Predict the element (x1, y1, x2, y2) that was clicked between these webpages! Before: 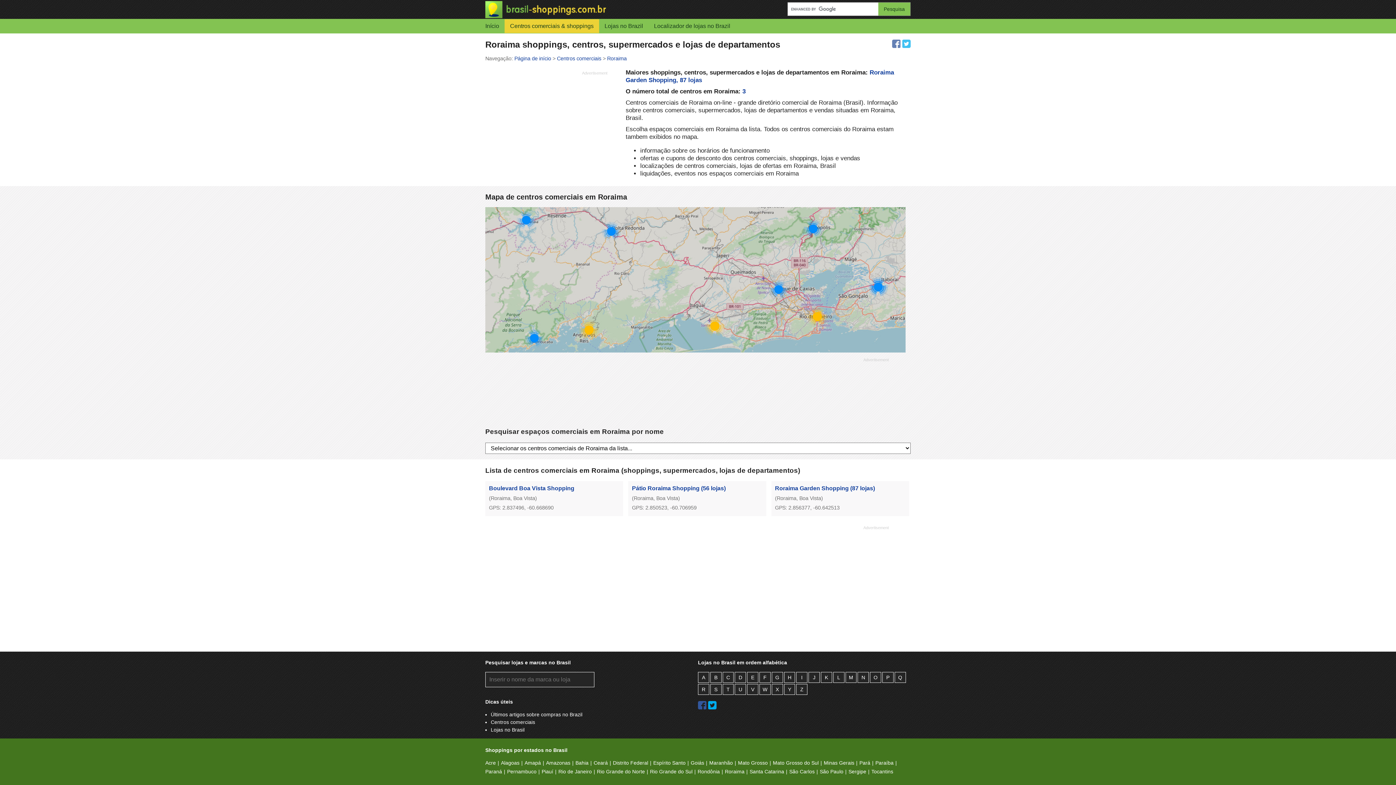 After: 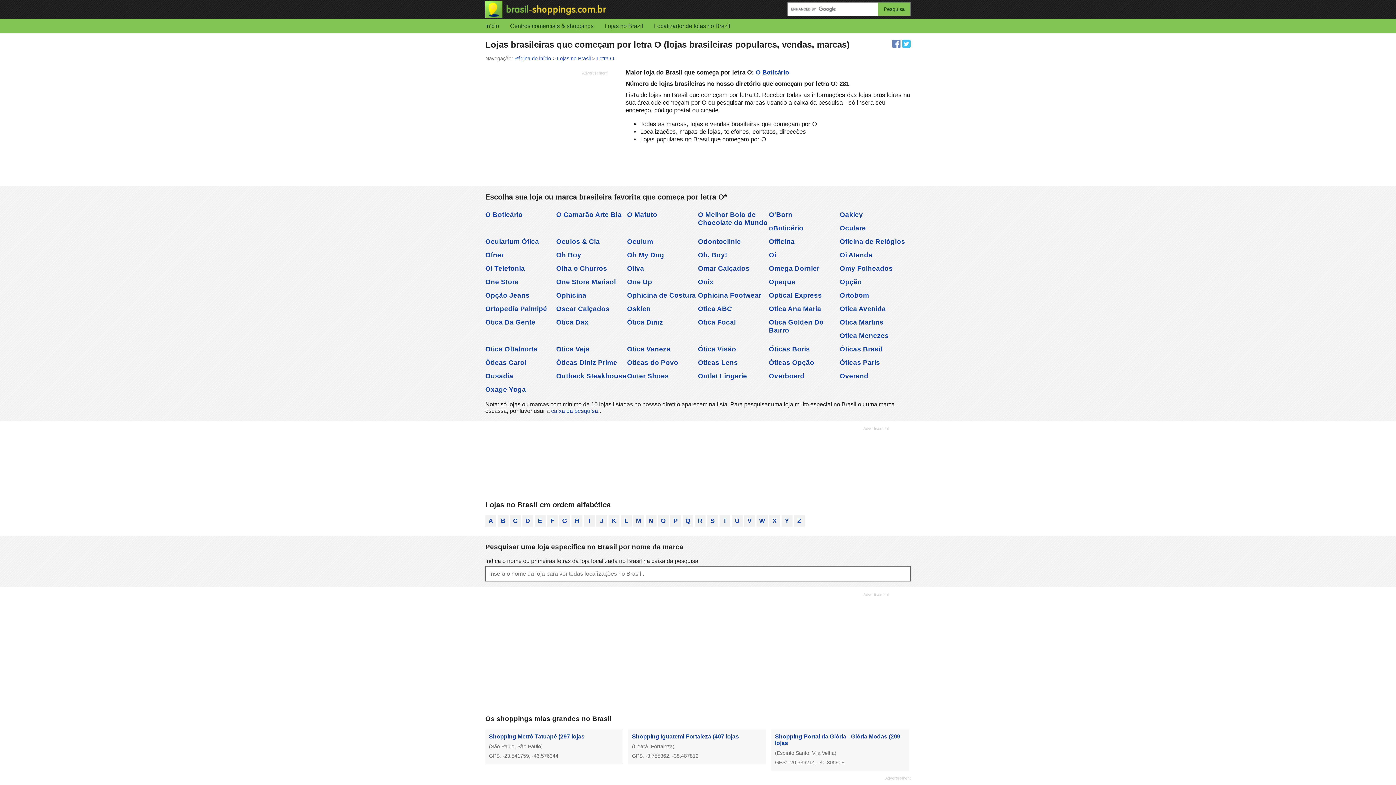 Action: bbox: (870, 672, 881, 683) label: O